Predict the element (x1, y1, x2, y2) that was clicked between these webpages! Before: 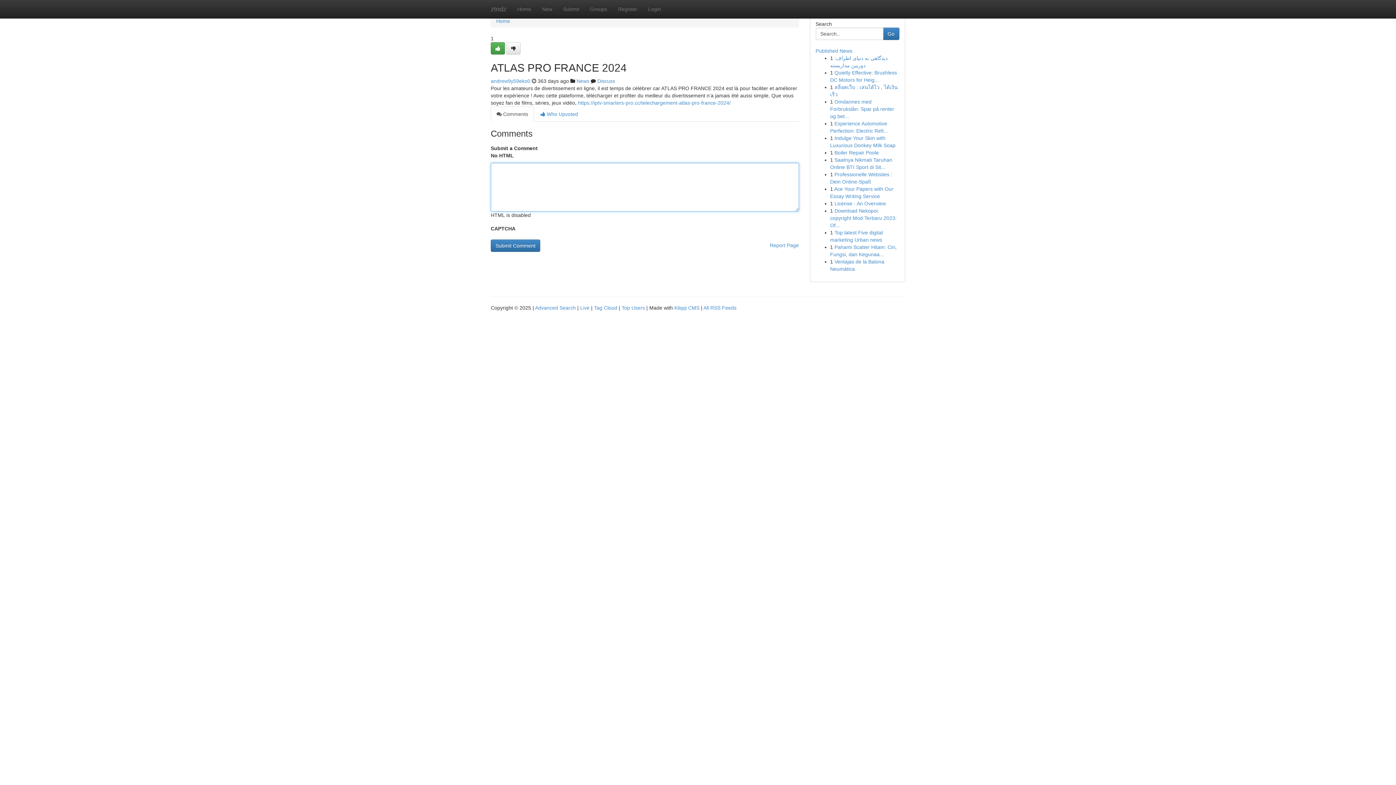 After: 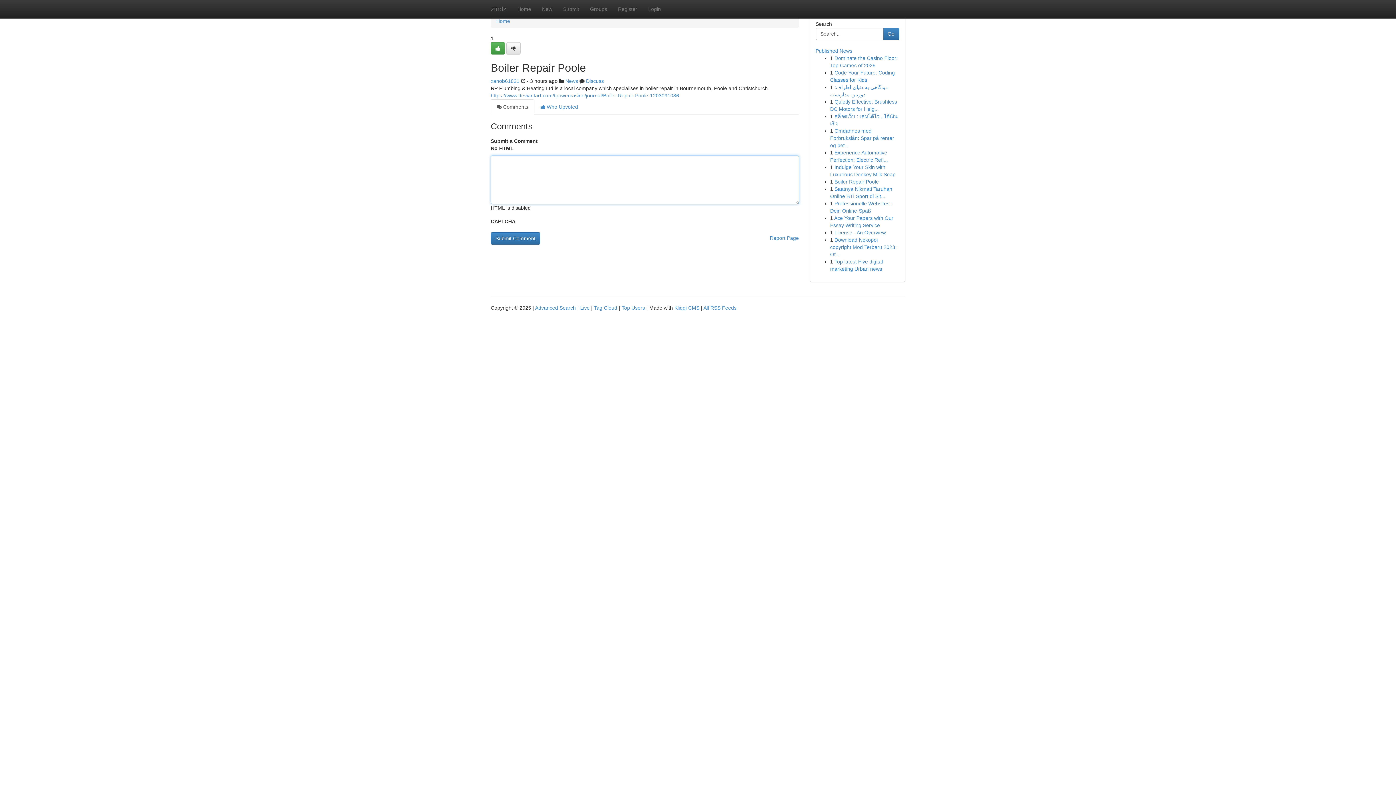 Action: bbox: (834, 149, 879, 155) label: Boiler Repair Poole